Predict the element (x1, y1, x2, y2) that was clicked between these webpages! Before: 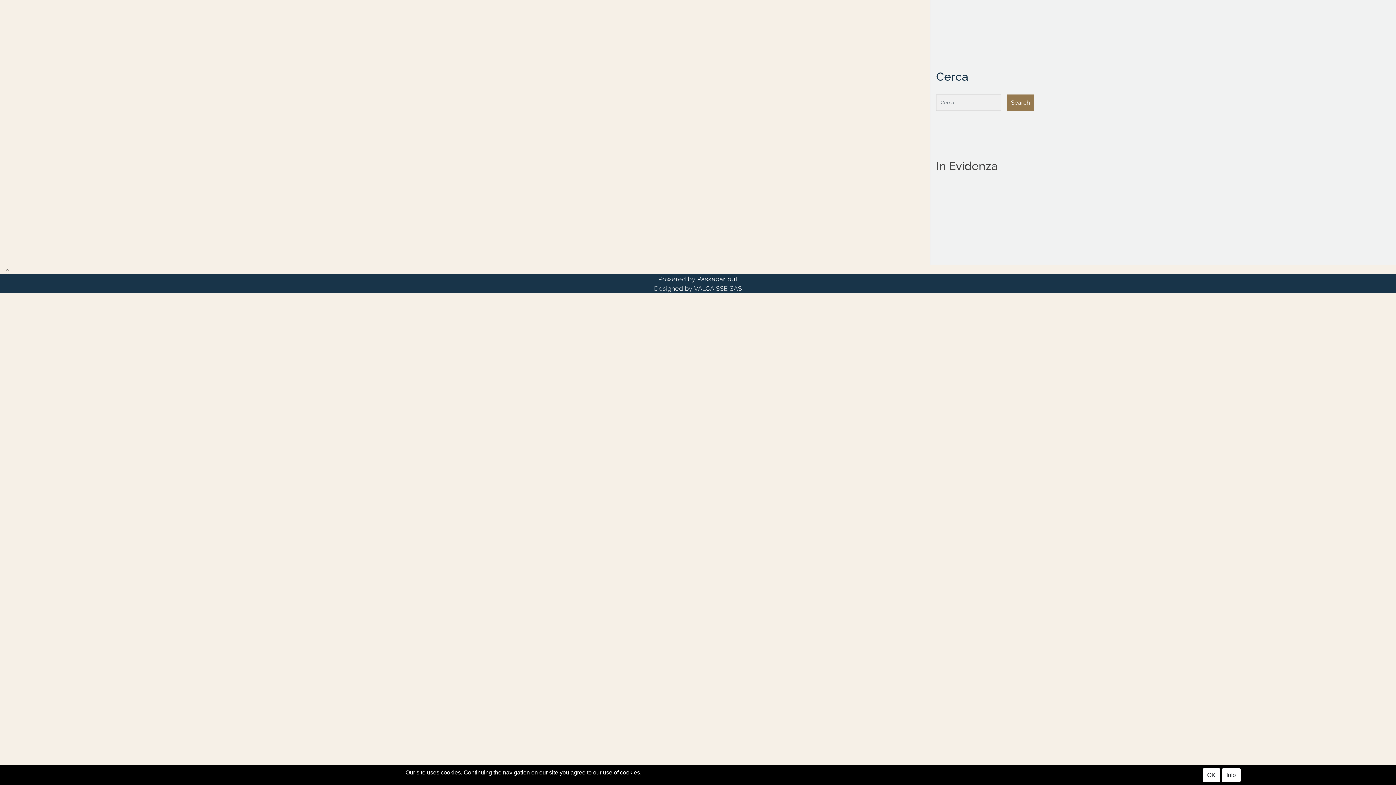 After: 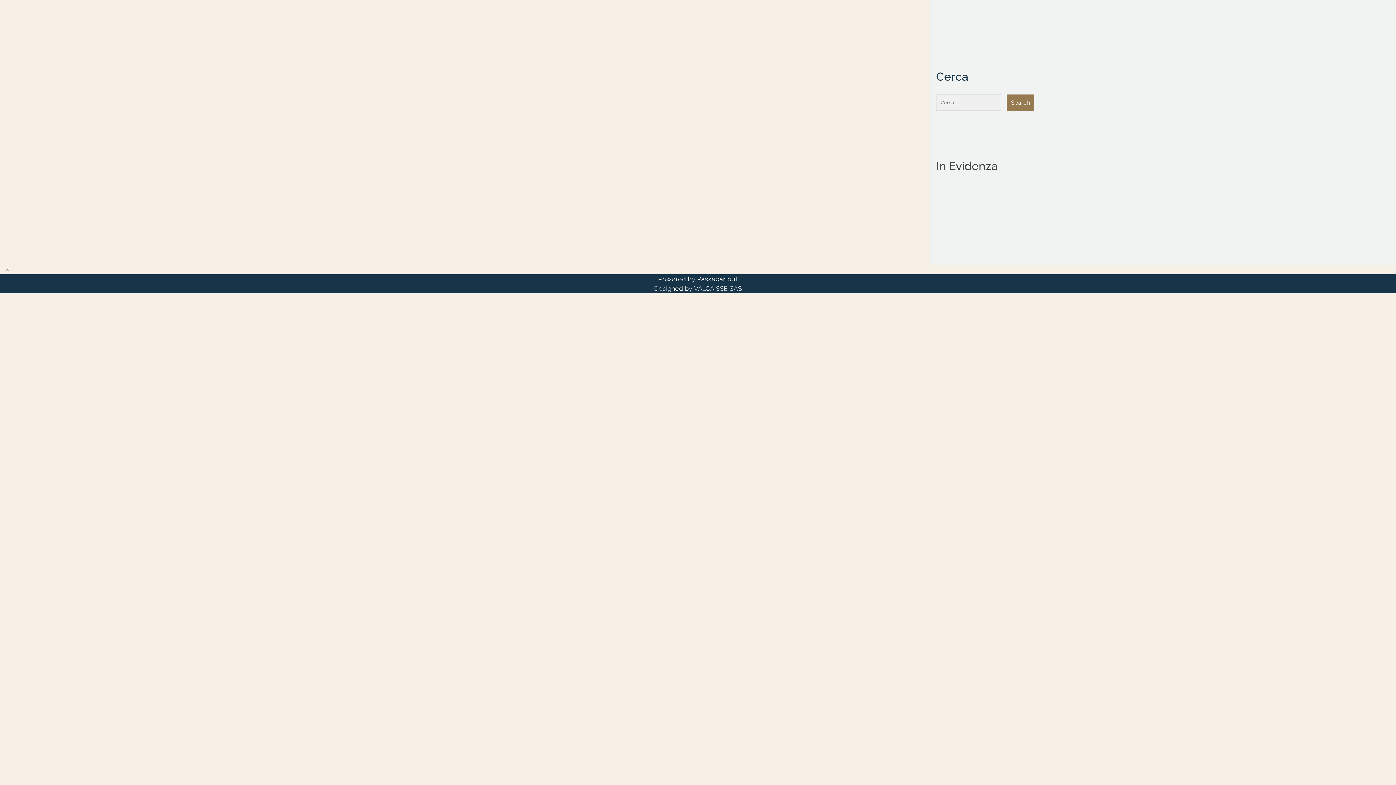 Action: label: OK bbox: (1202, 768, 1220, 782)